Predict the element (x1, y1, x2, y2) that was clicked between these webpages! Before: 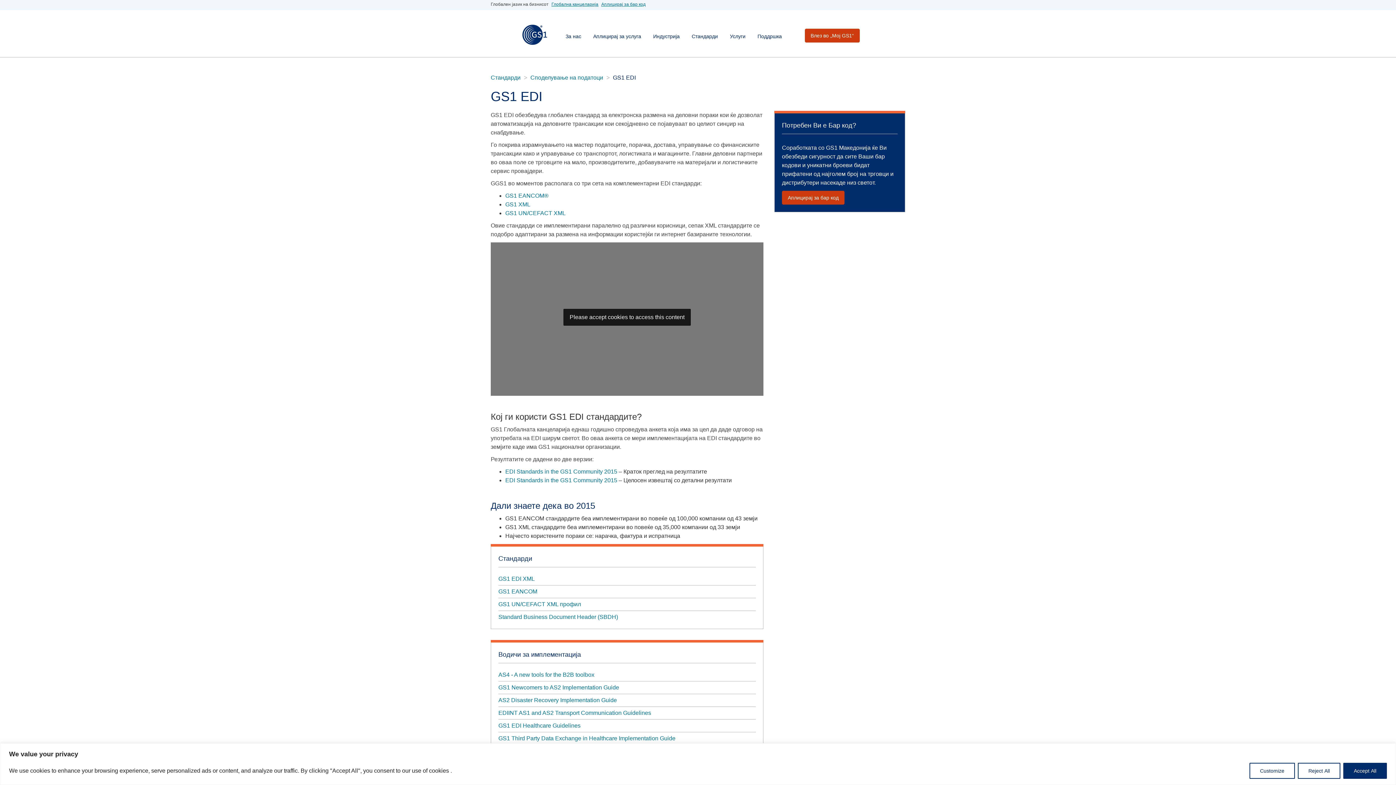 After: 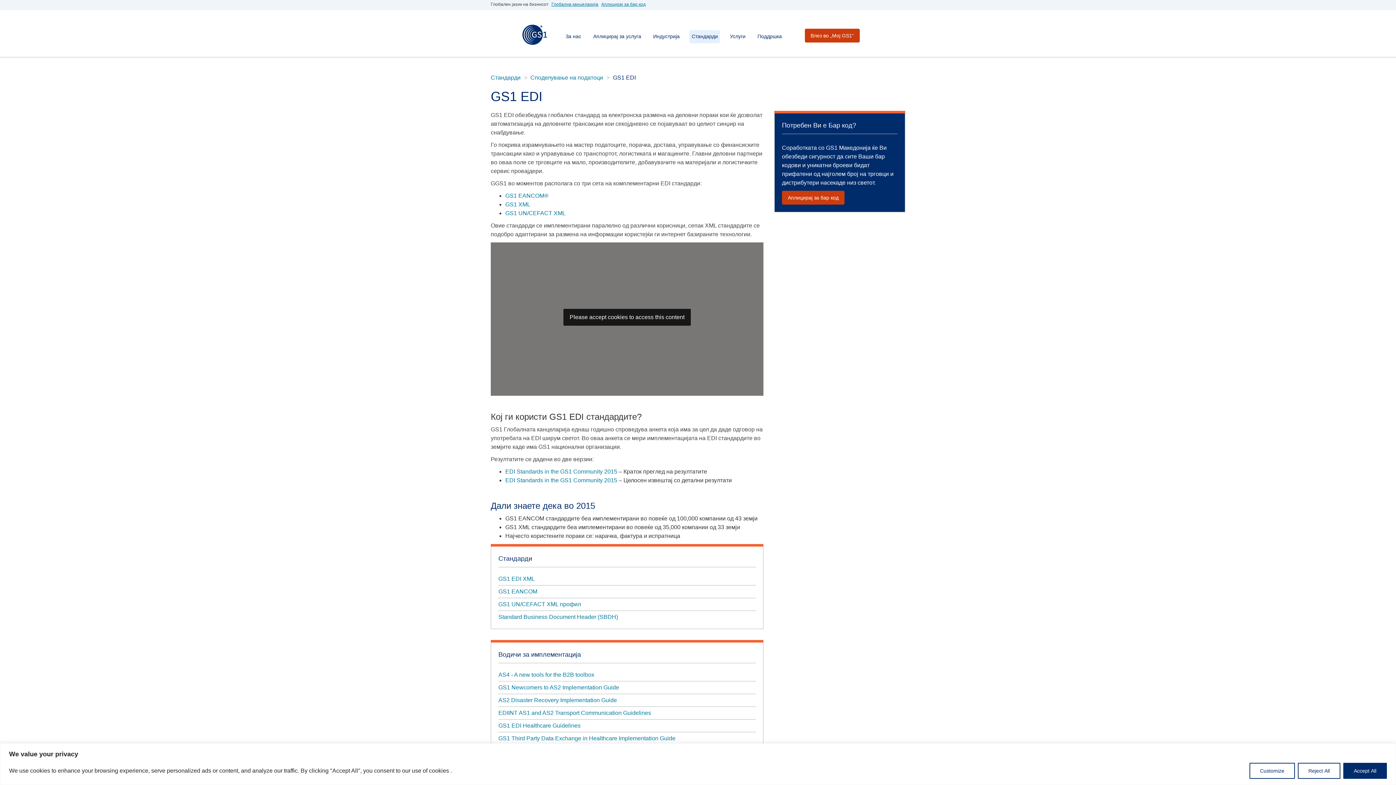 Action: label: Стандарди bbox: (691, 27, 721, 40)